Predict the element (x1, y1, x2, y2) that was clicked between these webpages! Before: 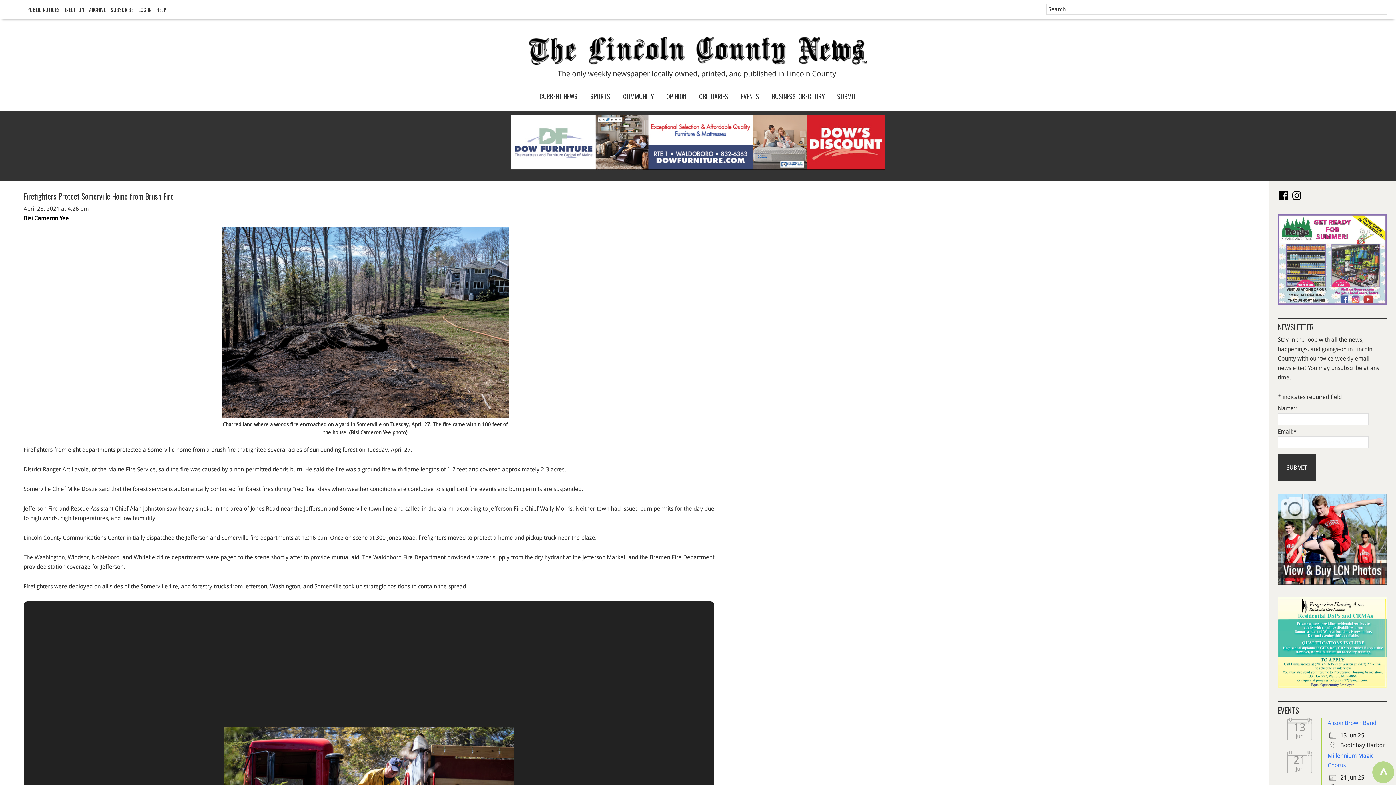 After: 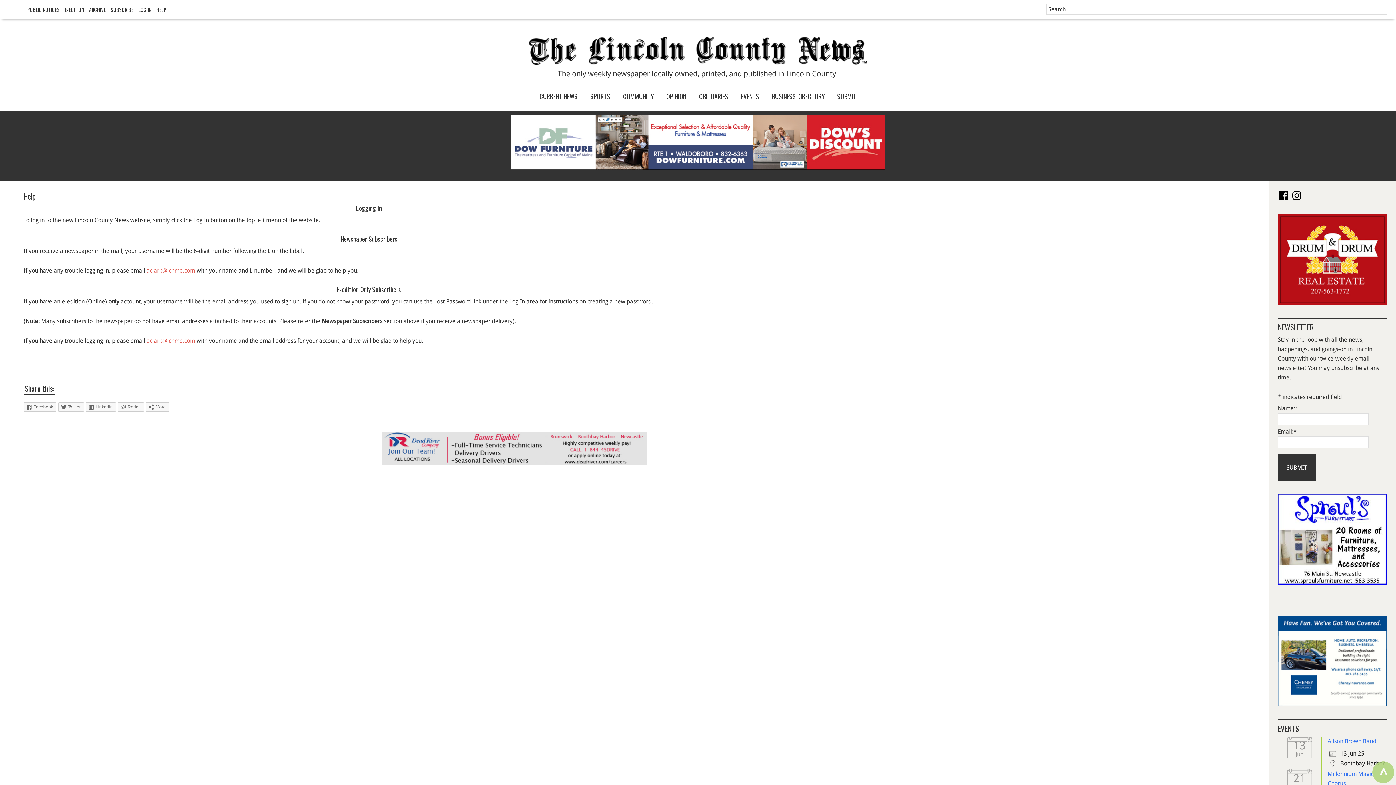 Action: bbox: (152, 5, 166, 13) label: HELP